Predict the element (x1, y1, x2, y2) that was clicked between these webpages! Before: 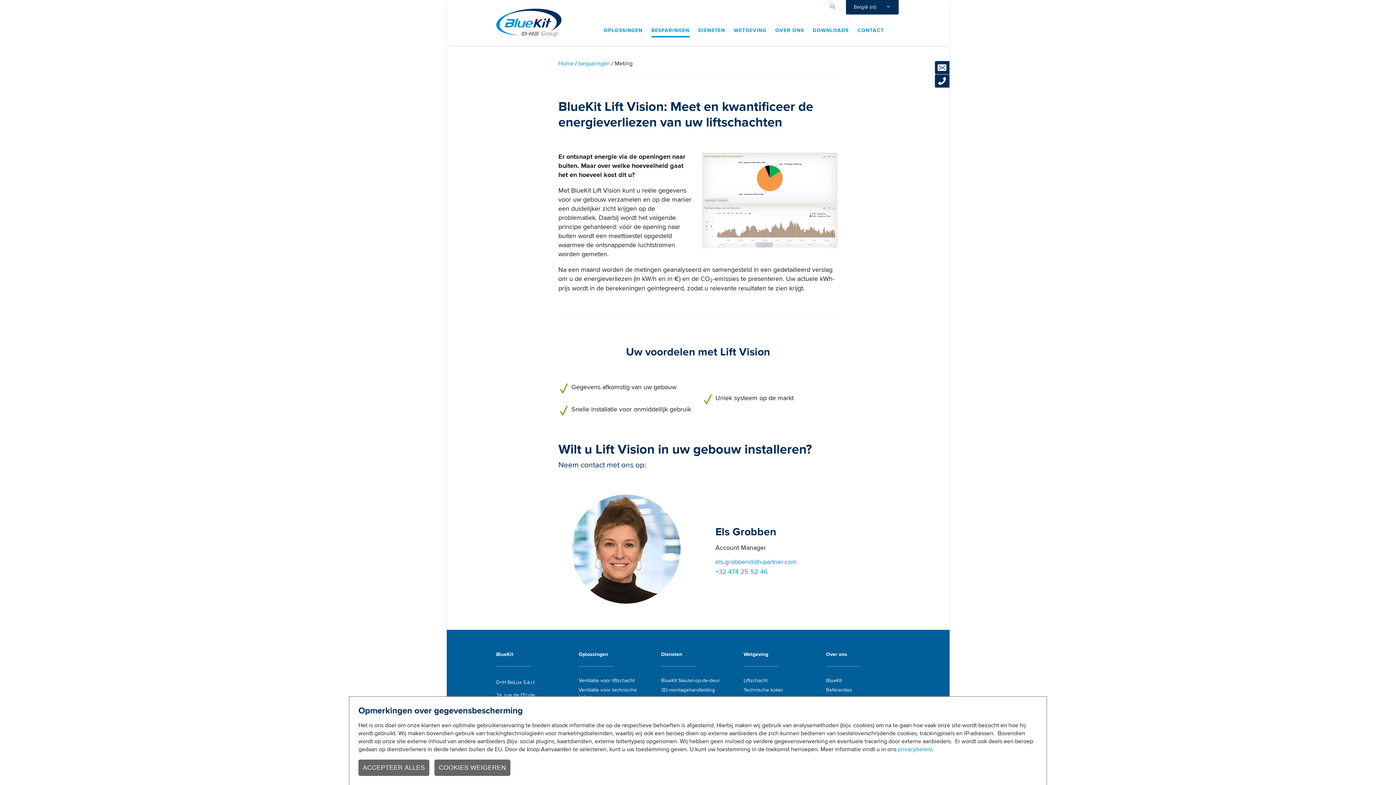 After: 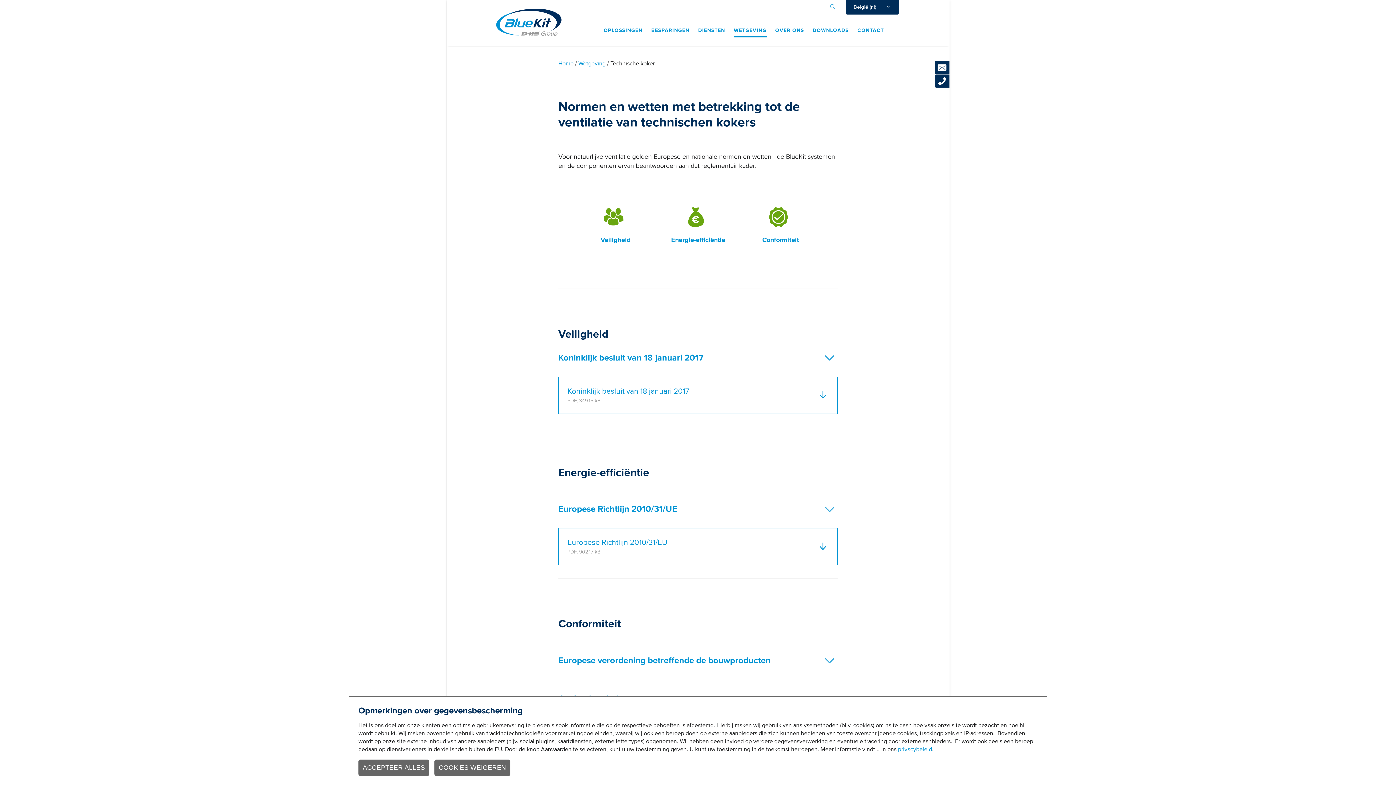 Action: label: Technische koker bbox: (743, 686, 812, 694)